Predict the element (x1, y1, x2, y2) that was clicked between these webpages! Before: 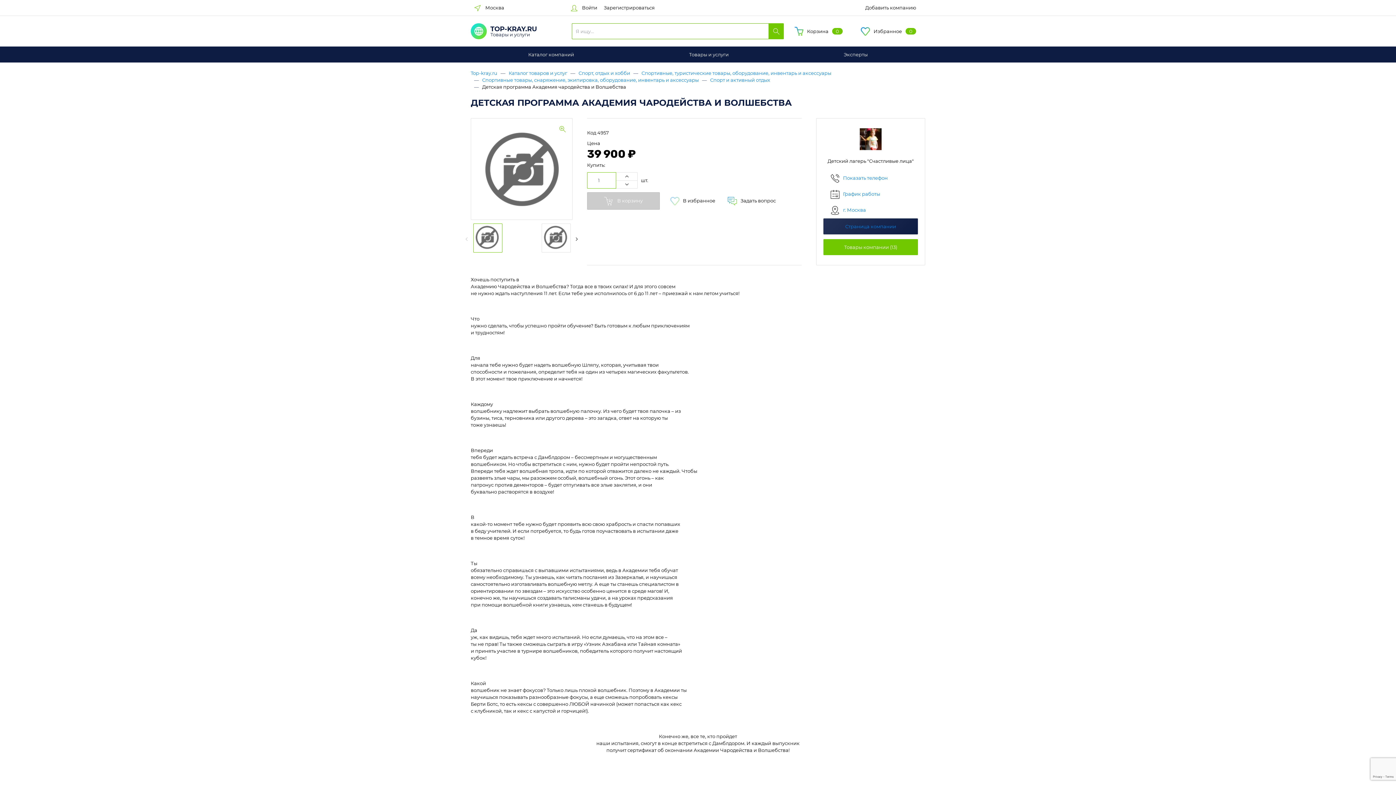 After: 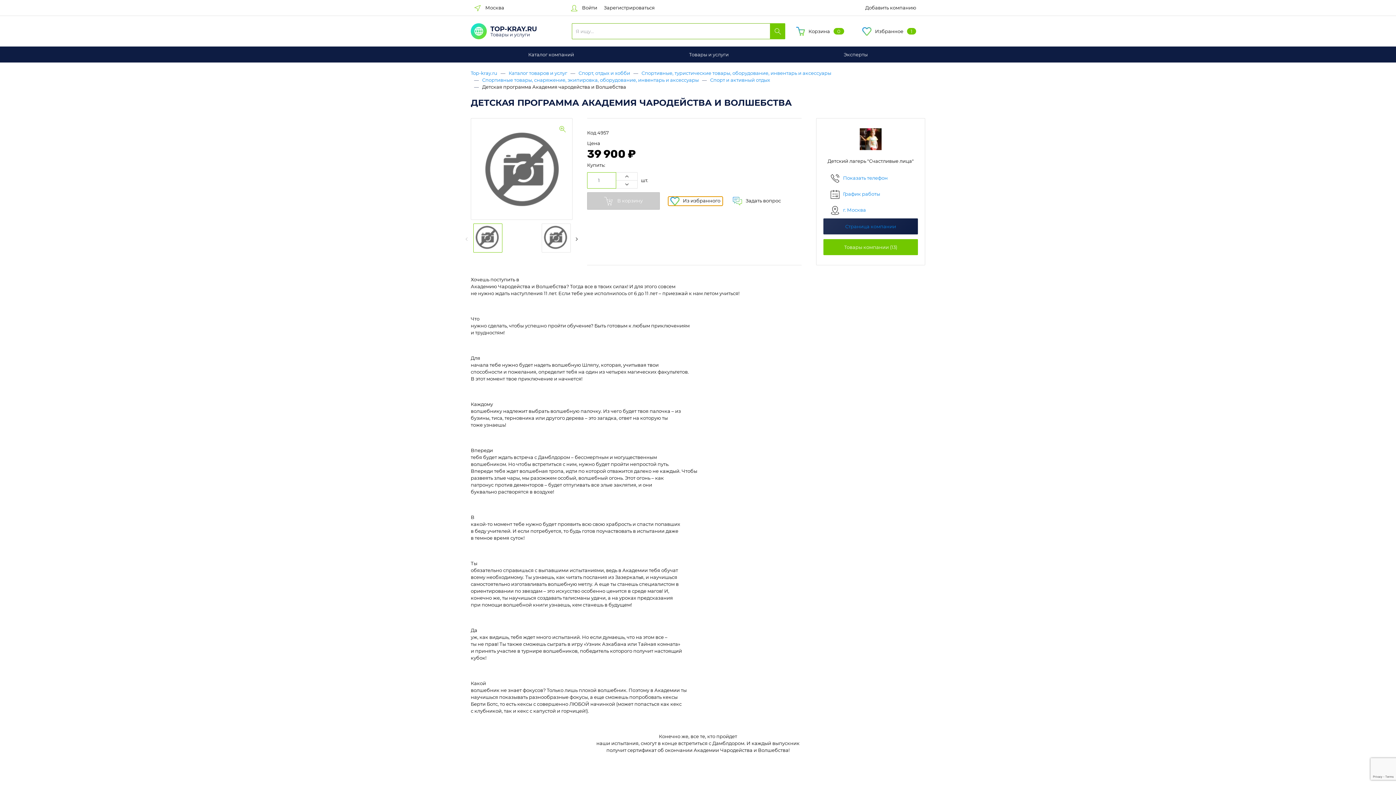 Action: bbox: (668, 196, 717, 205)